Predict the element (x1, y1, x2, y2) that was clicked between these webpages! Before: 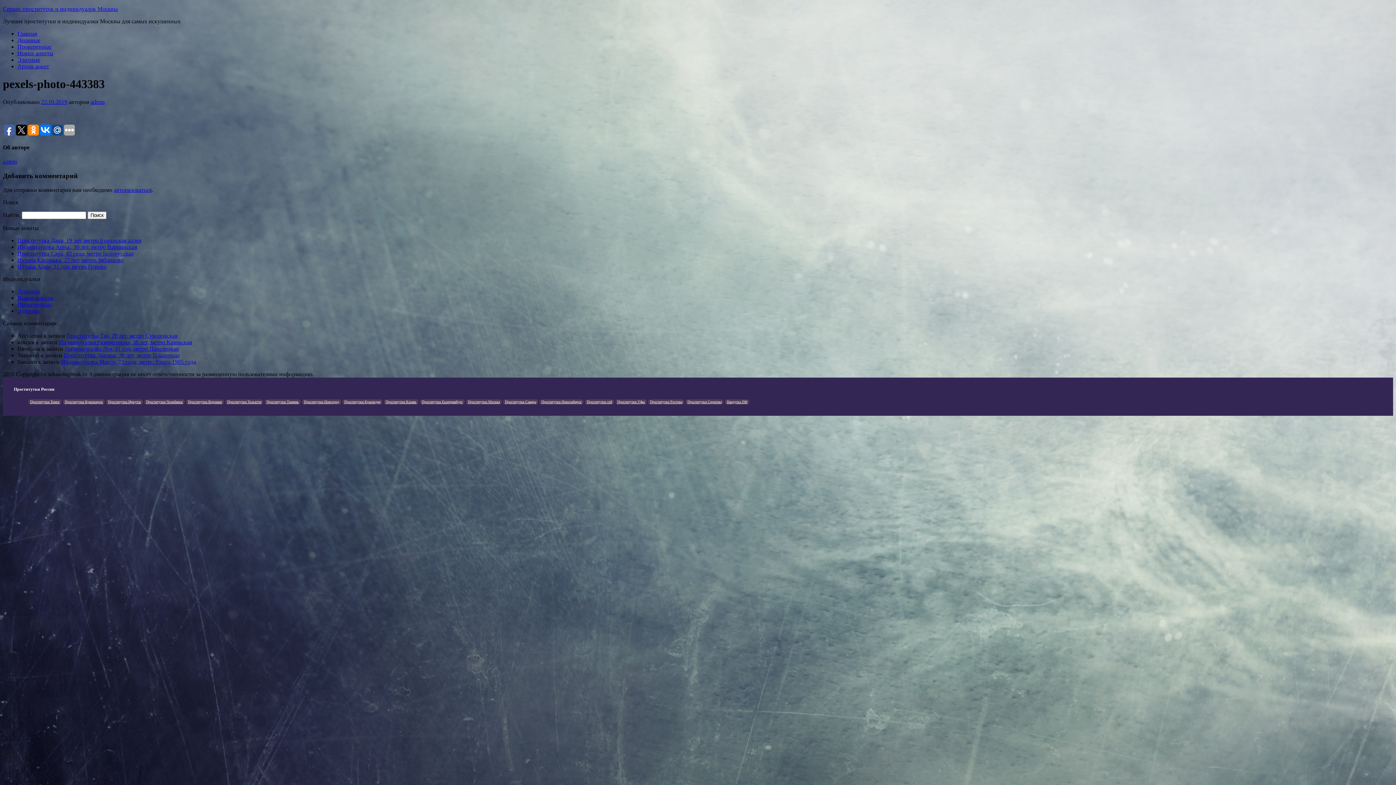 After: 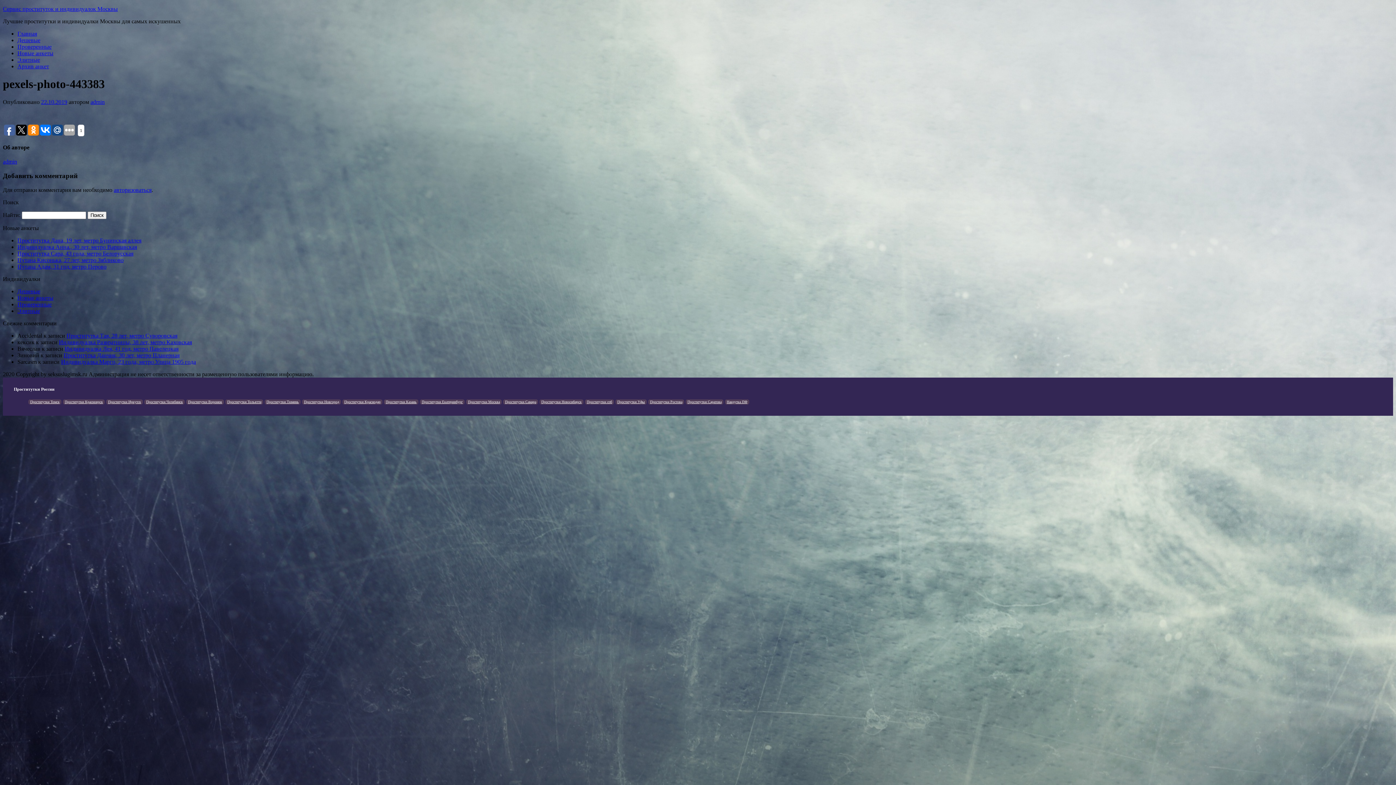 Action: bbox: (52, 124, 62, 135)